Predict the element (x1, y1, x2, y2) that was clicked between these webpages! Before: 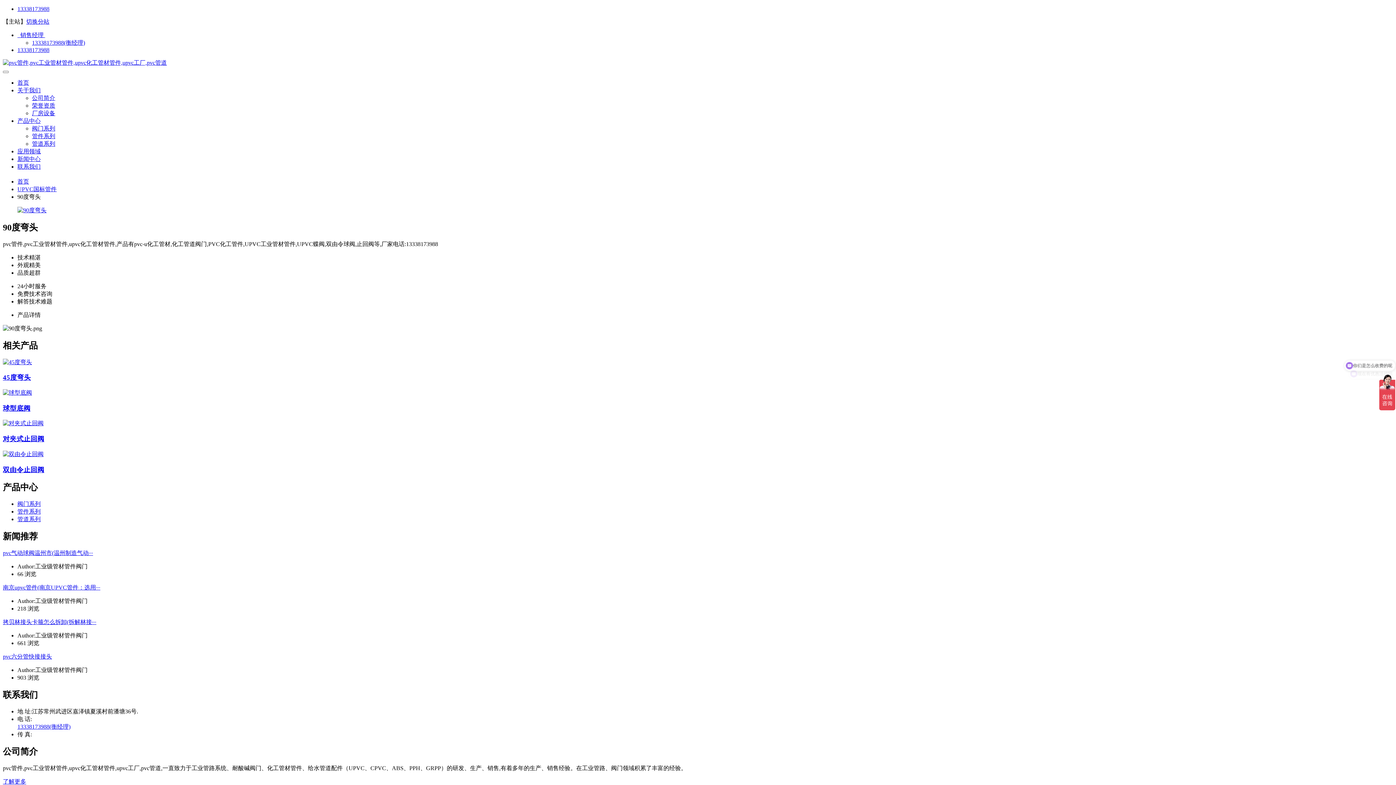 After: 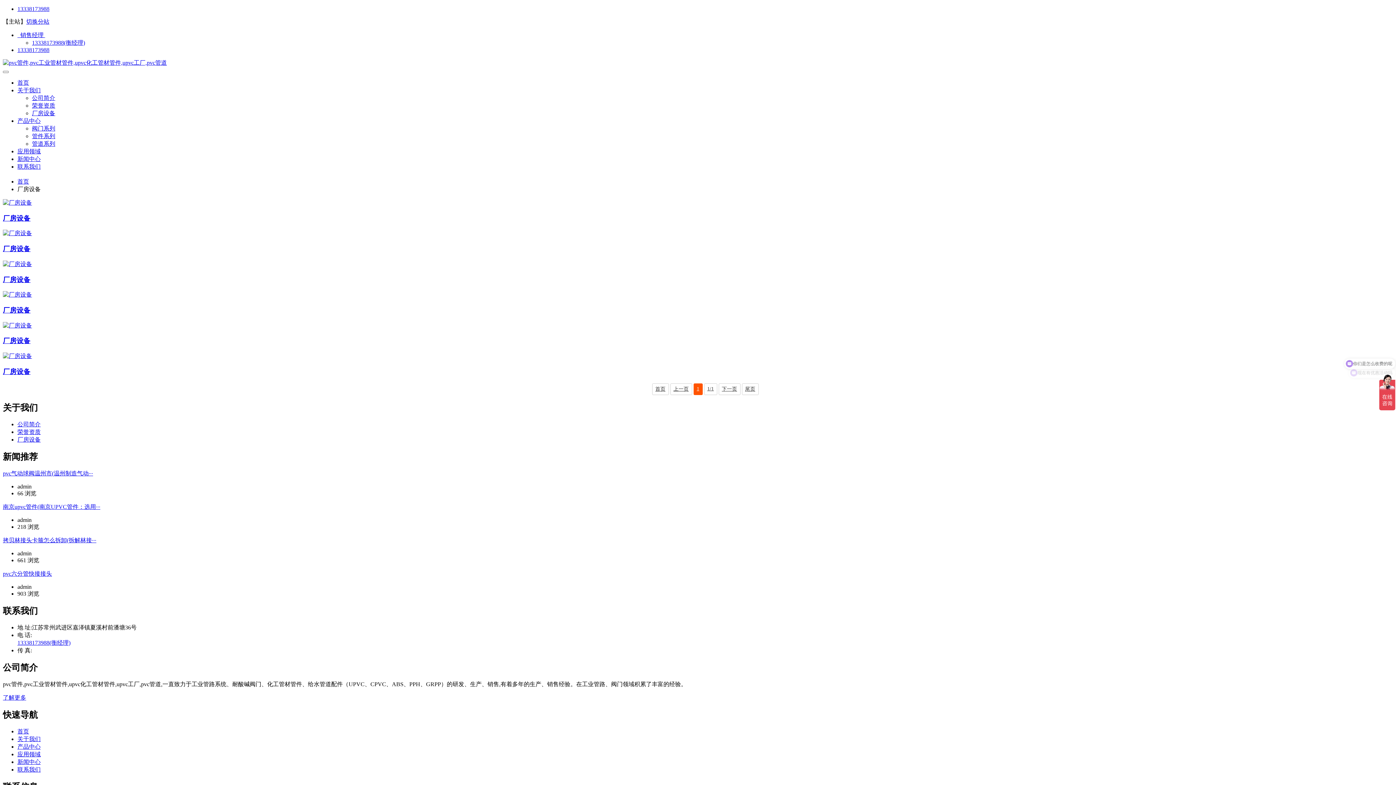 Action: label: 厂房设备 bbox: (32, 110, 55, 116)